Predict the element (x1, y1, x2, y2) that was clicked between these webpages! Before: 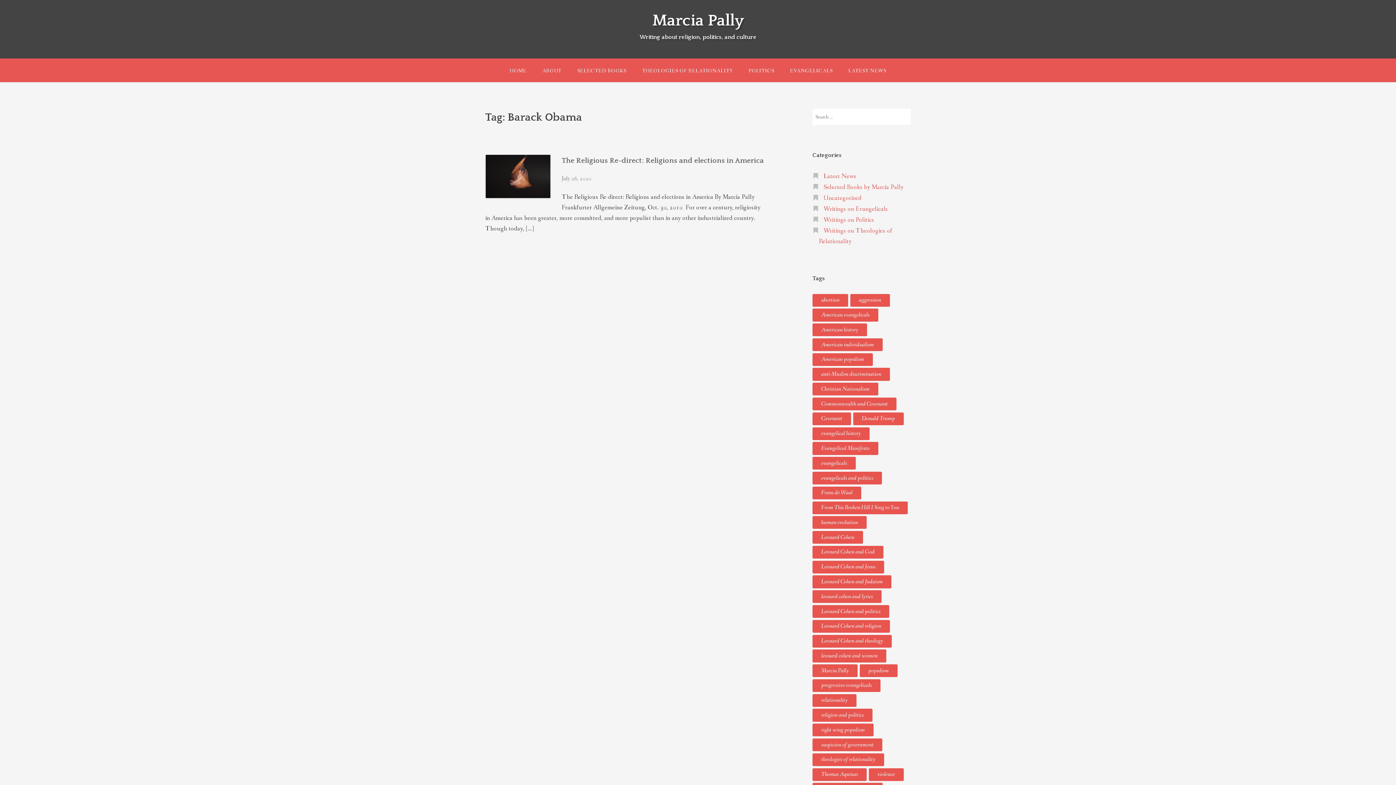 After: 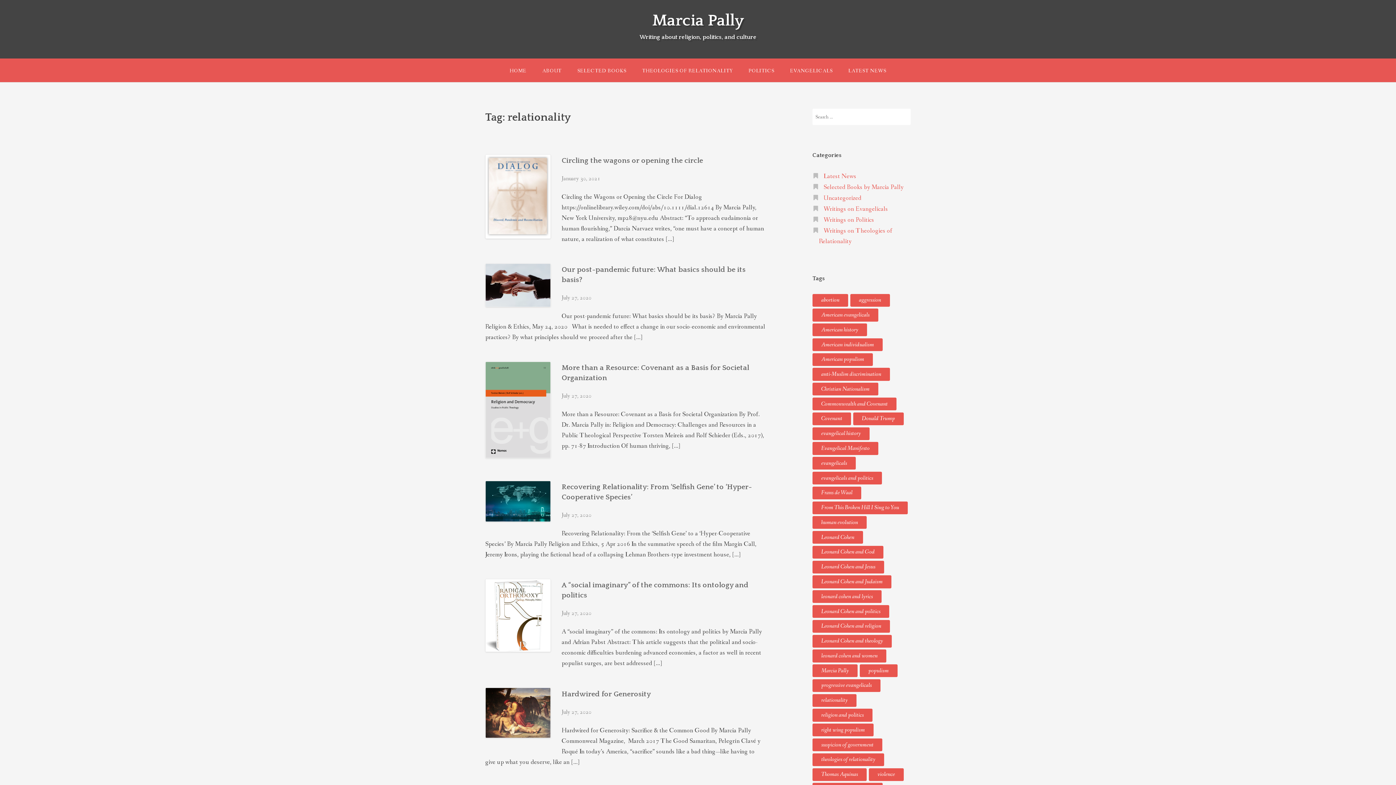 Action: label: relationality (9 items) bbox: (812, 694, 856, 707)